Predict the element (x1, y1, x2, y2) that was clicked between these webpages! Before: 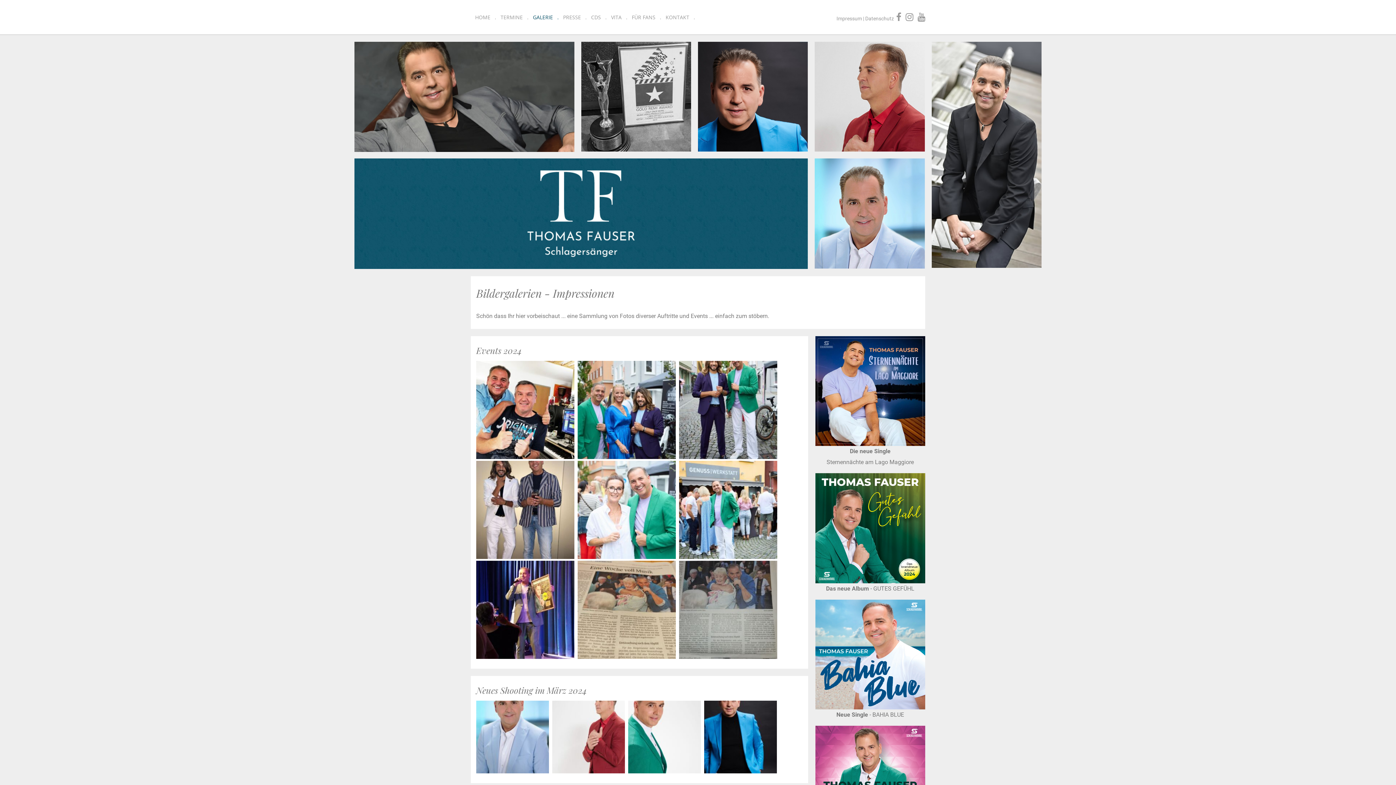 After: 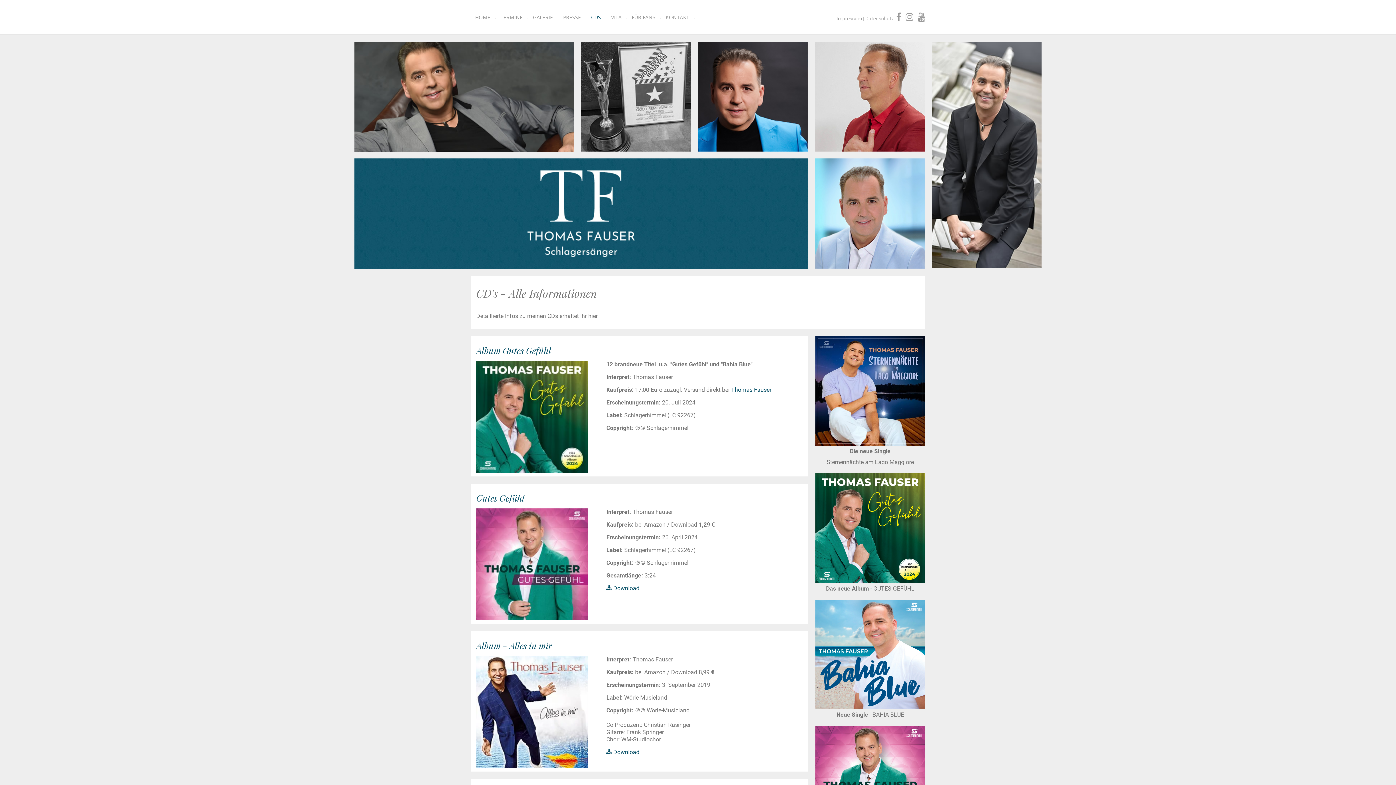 Action: bbox: (586, 0, 606, 34) label: CDS